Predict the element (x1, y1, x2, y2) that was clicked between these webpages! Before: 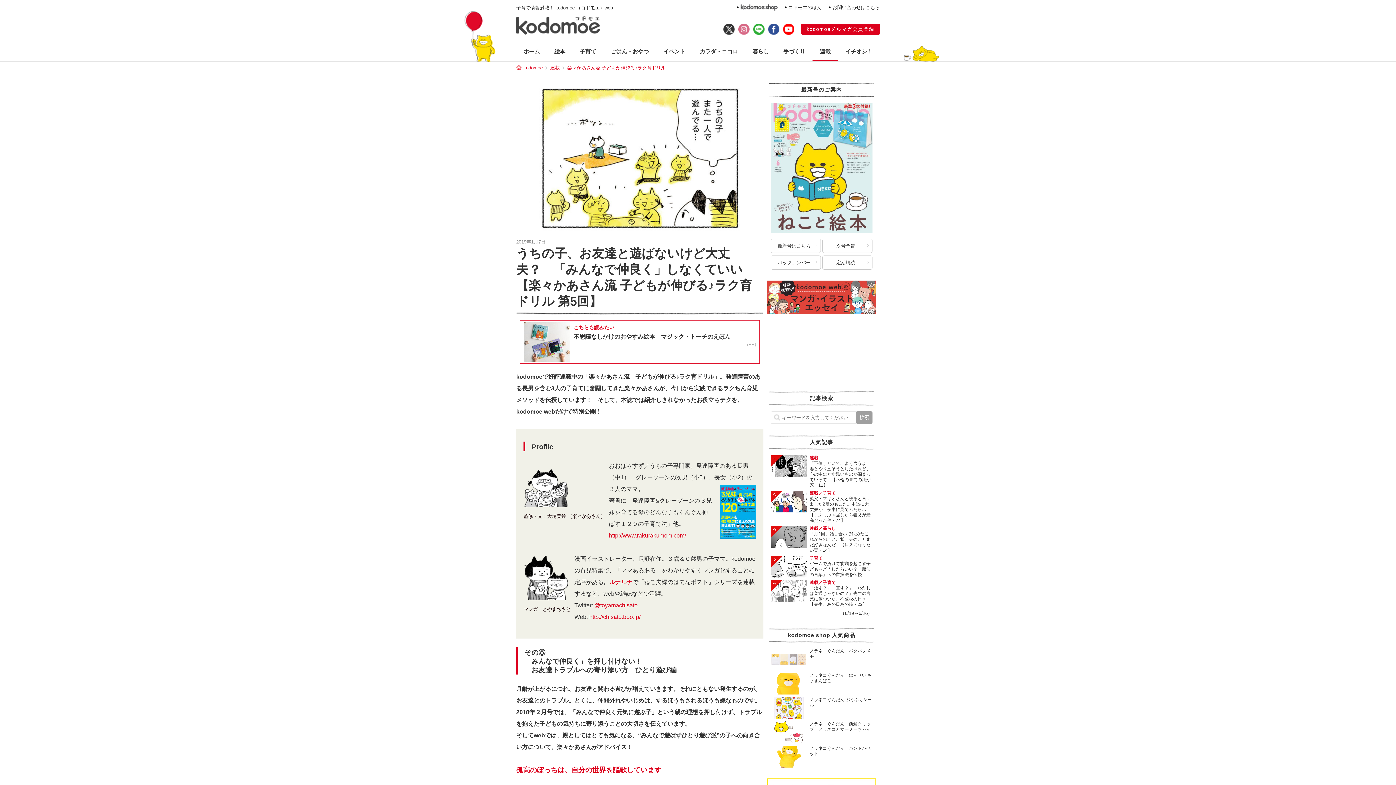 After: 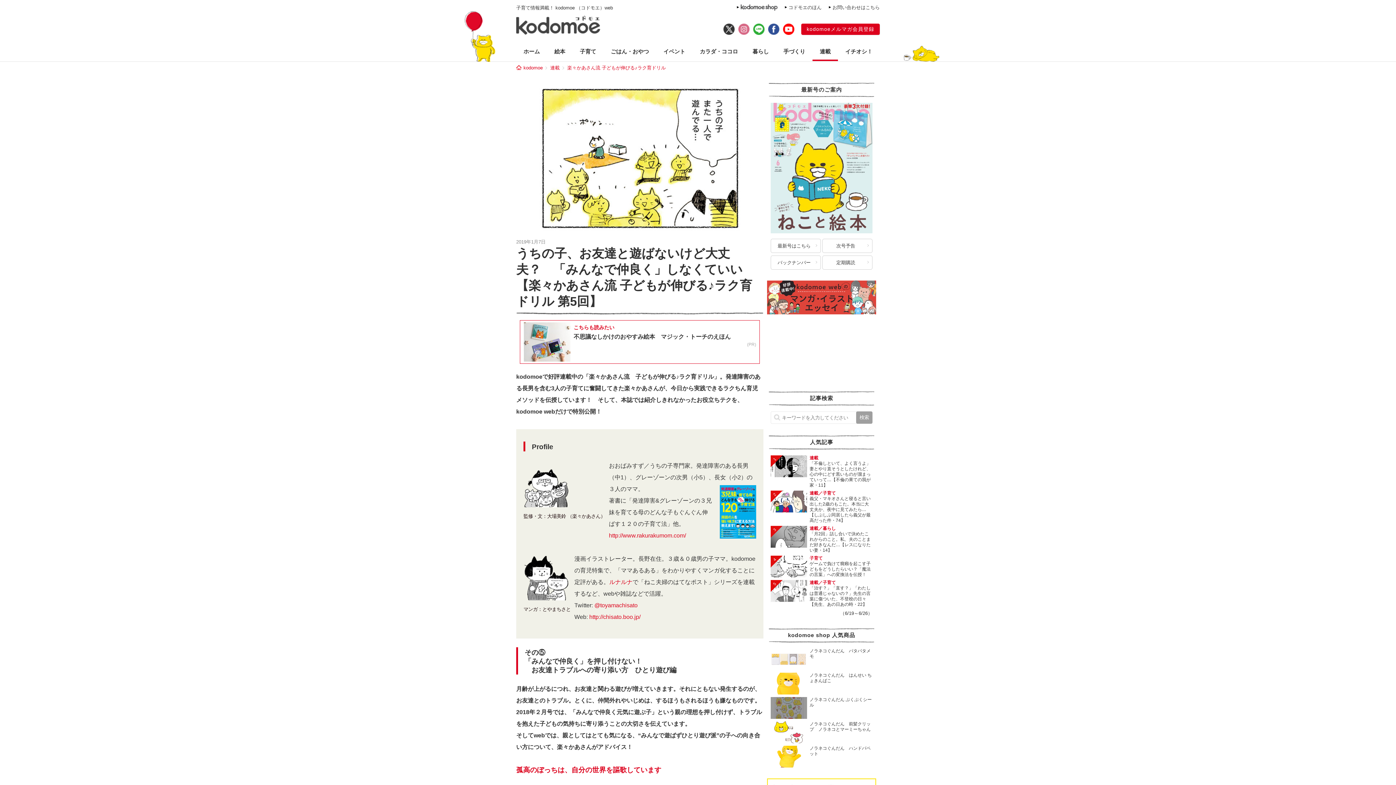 Action: bbox: (770, 697, 807, 718)